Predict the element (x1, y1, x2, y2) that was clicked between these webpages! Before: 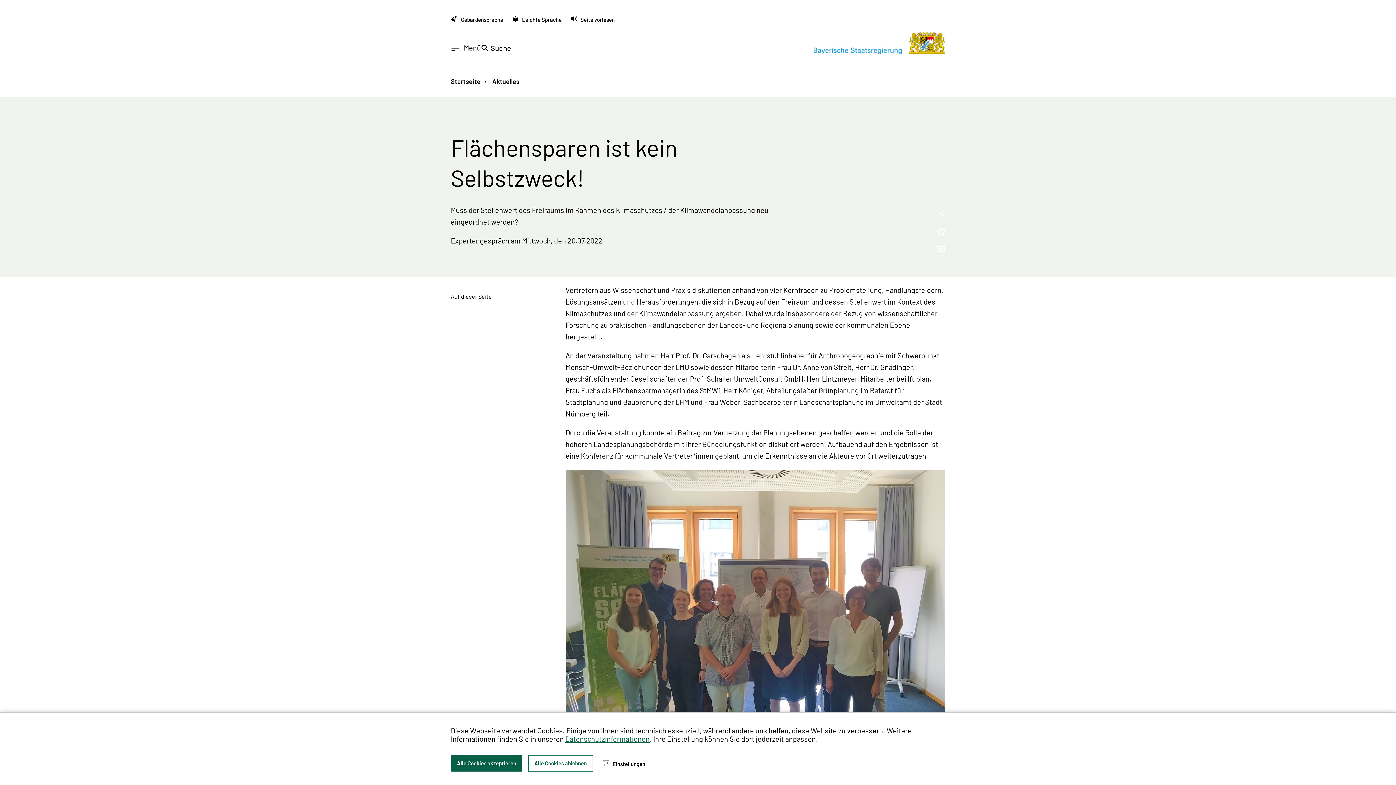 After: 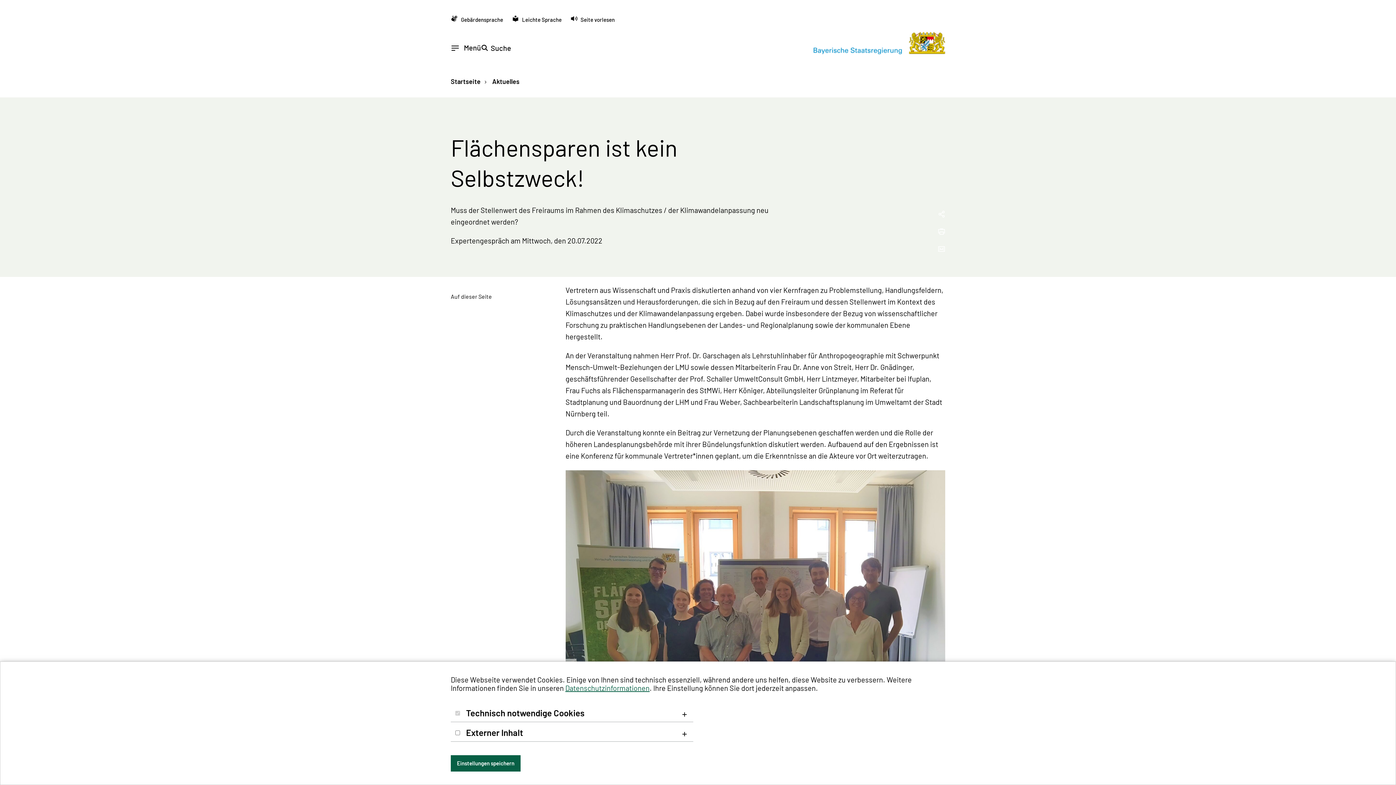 Action: bbox: (598, 755, 649, 772) label:  Einstellungen